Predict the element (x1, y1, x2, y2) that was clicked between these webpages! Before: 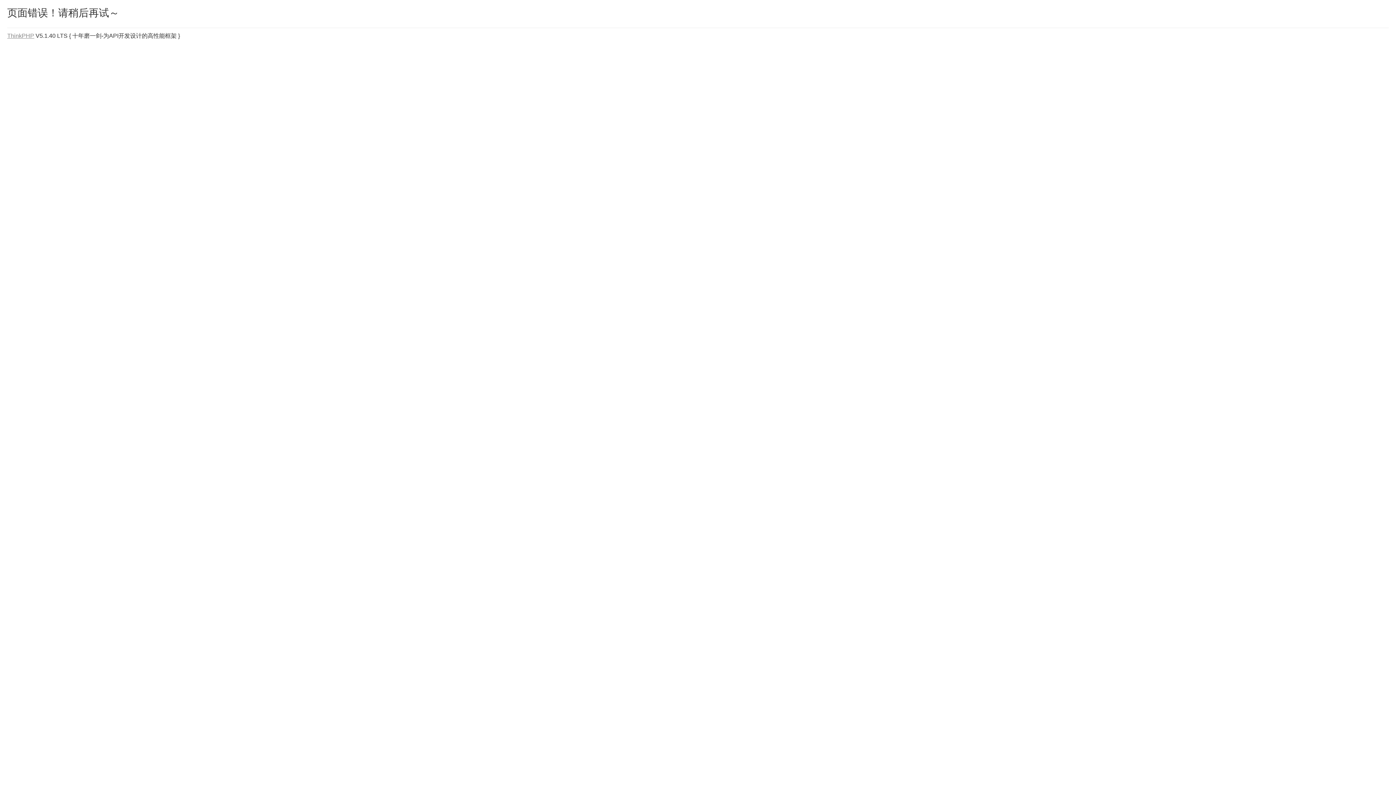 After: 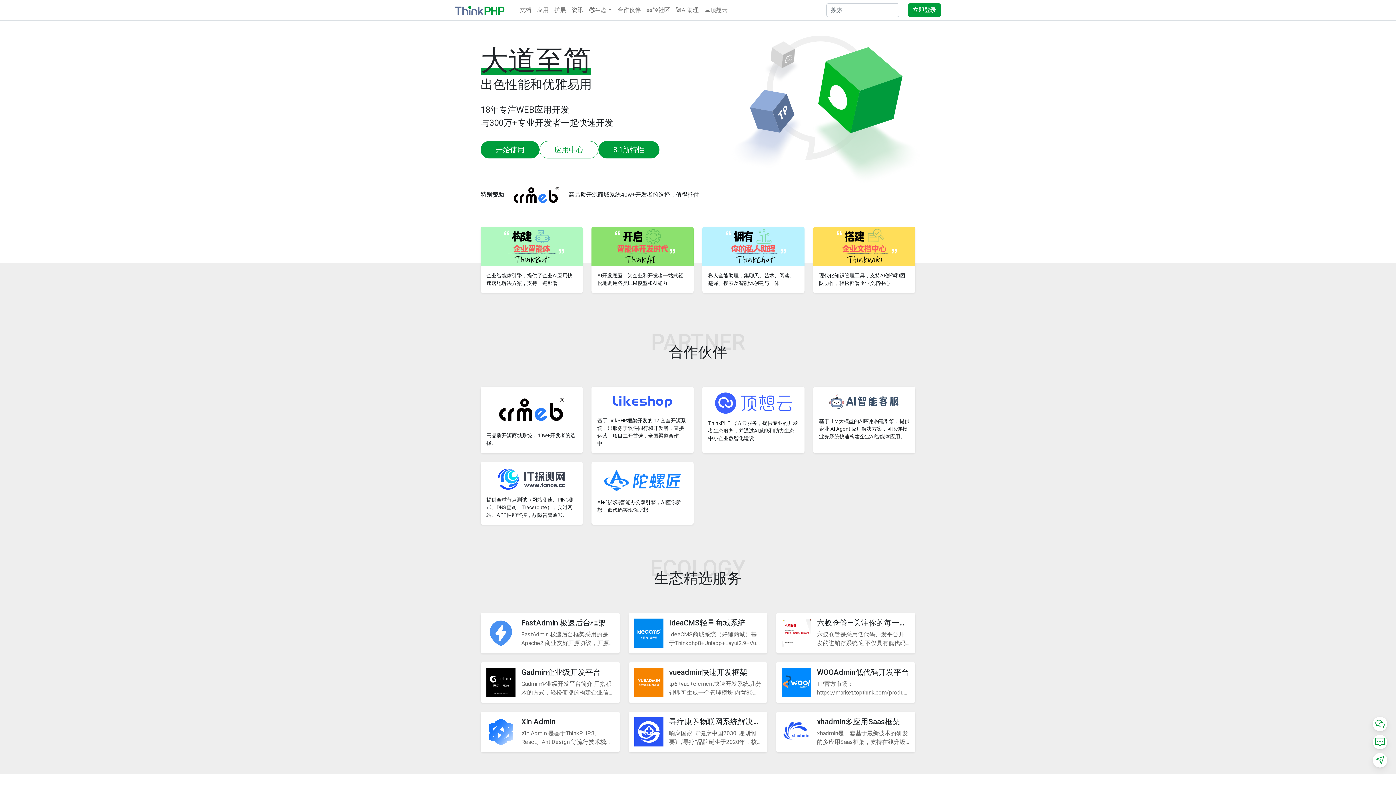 Action: label: ThinkPHP bbox: (7, 32, 34, 38)